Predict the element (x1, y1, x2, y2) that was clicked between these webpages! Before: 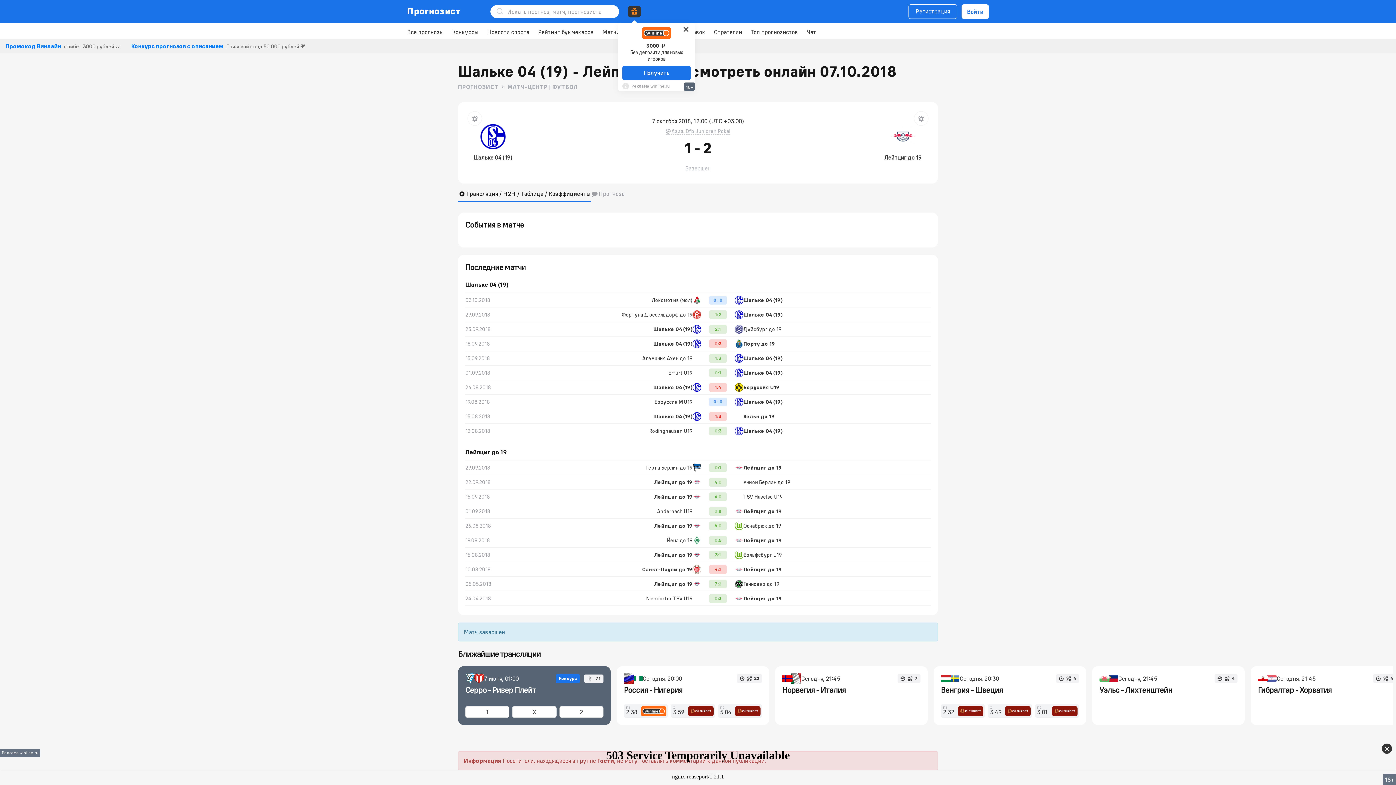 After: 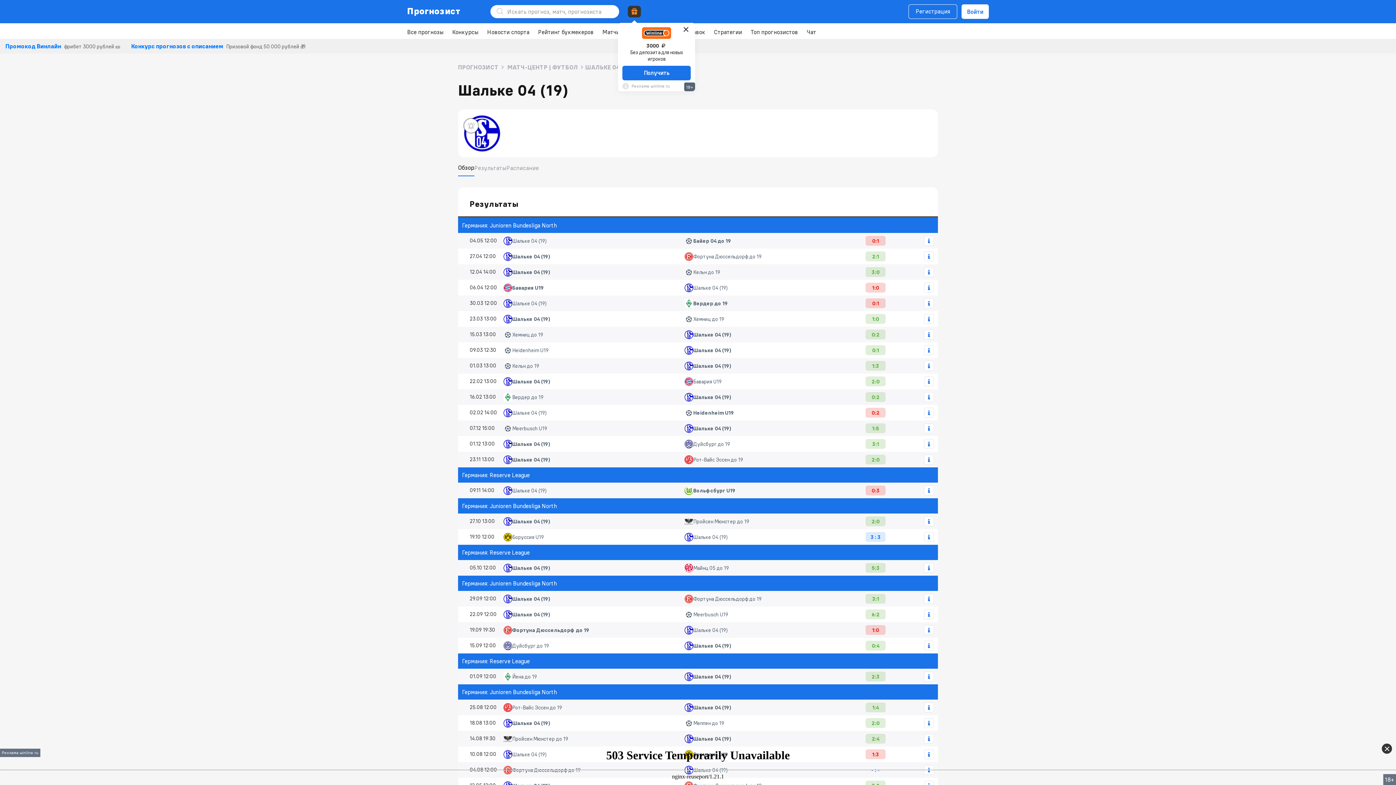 Action: bbox: (465, 281, 508, 288) label: Шальке 04 (19)